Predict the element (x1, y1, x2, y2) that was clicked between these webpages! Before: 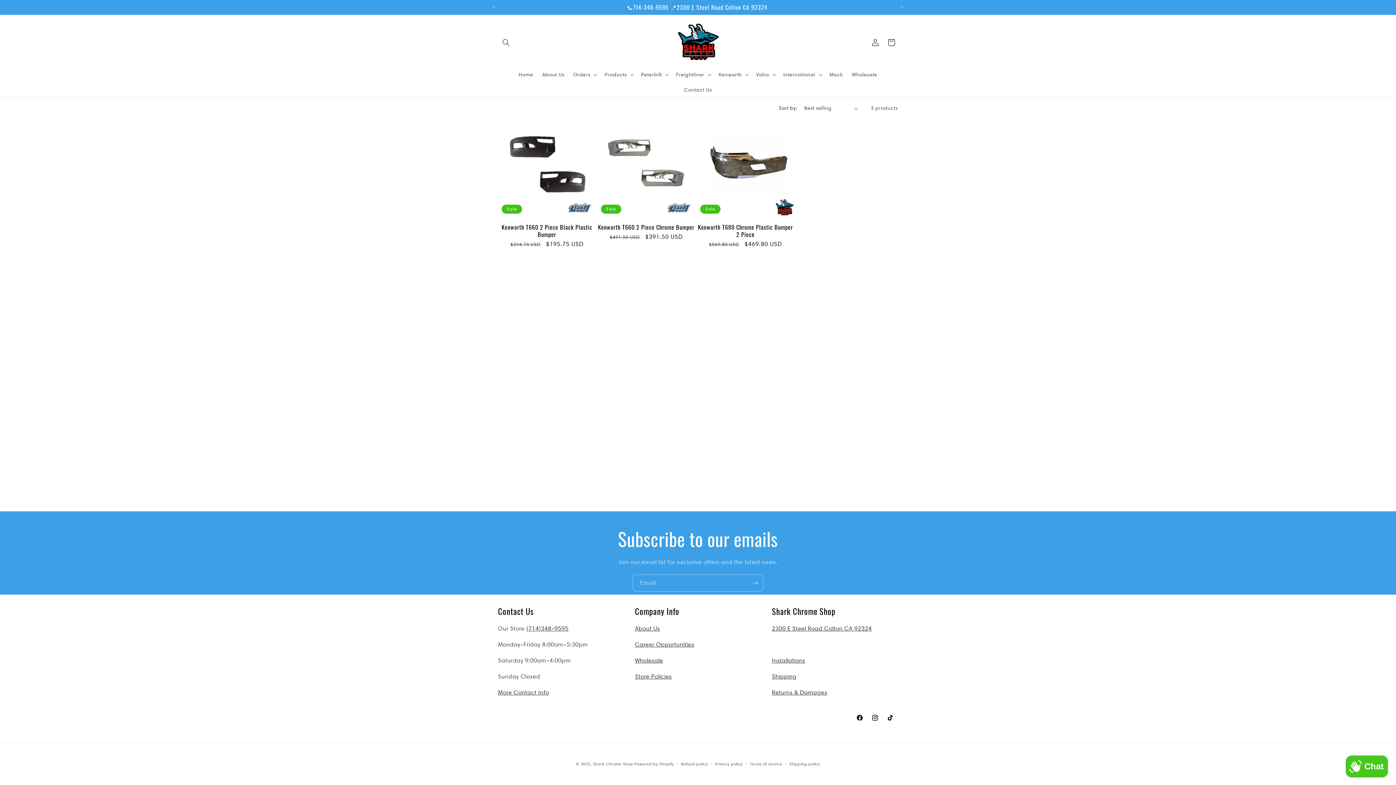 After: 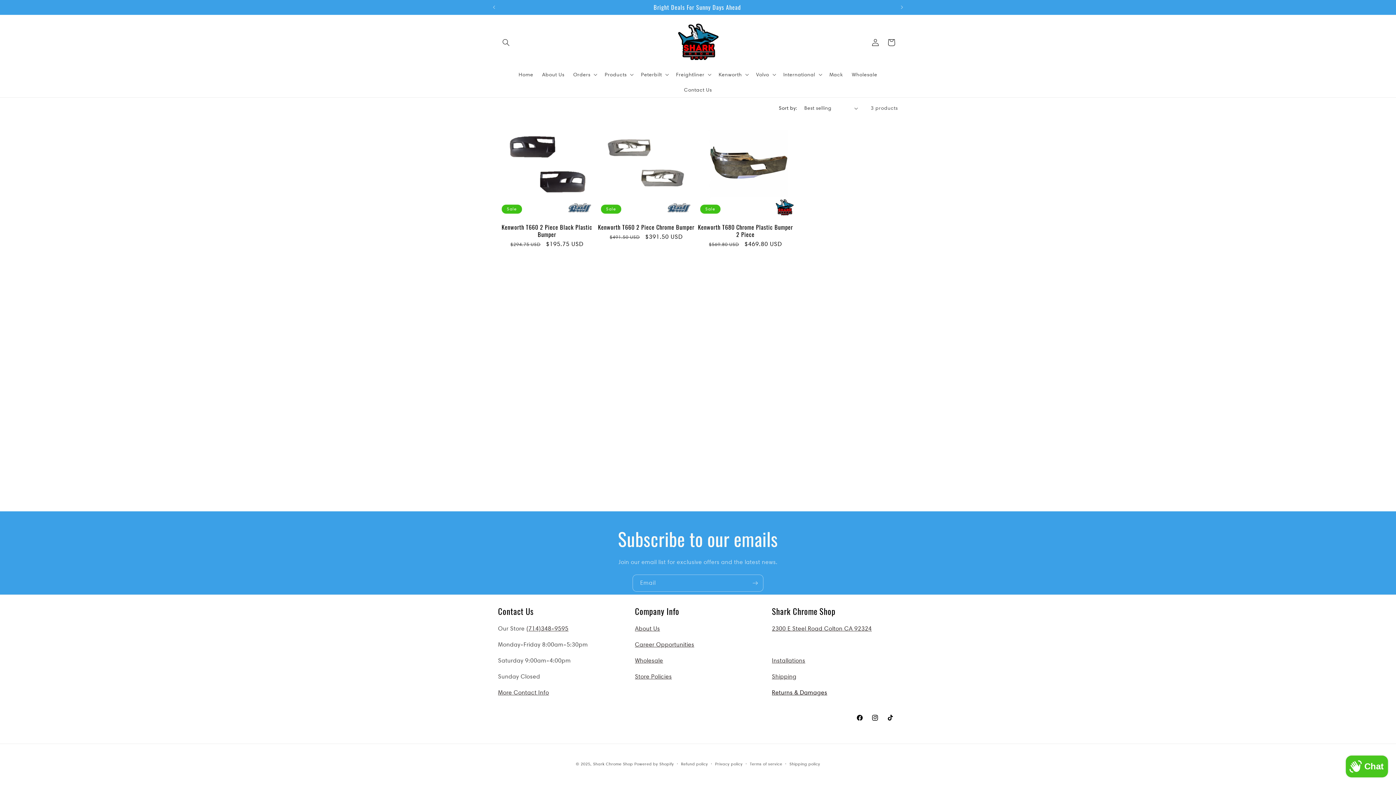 Action: label: Returns & Damages bbox: (772, 689, 827, 696)